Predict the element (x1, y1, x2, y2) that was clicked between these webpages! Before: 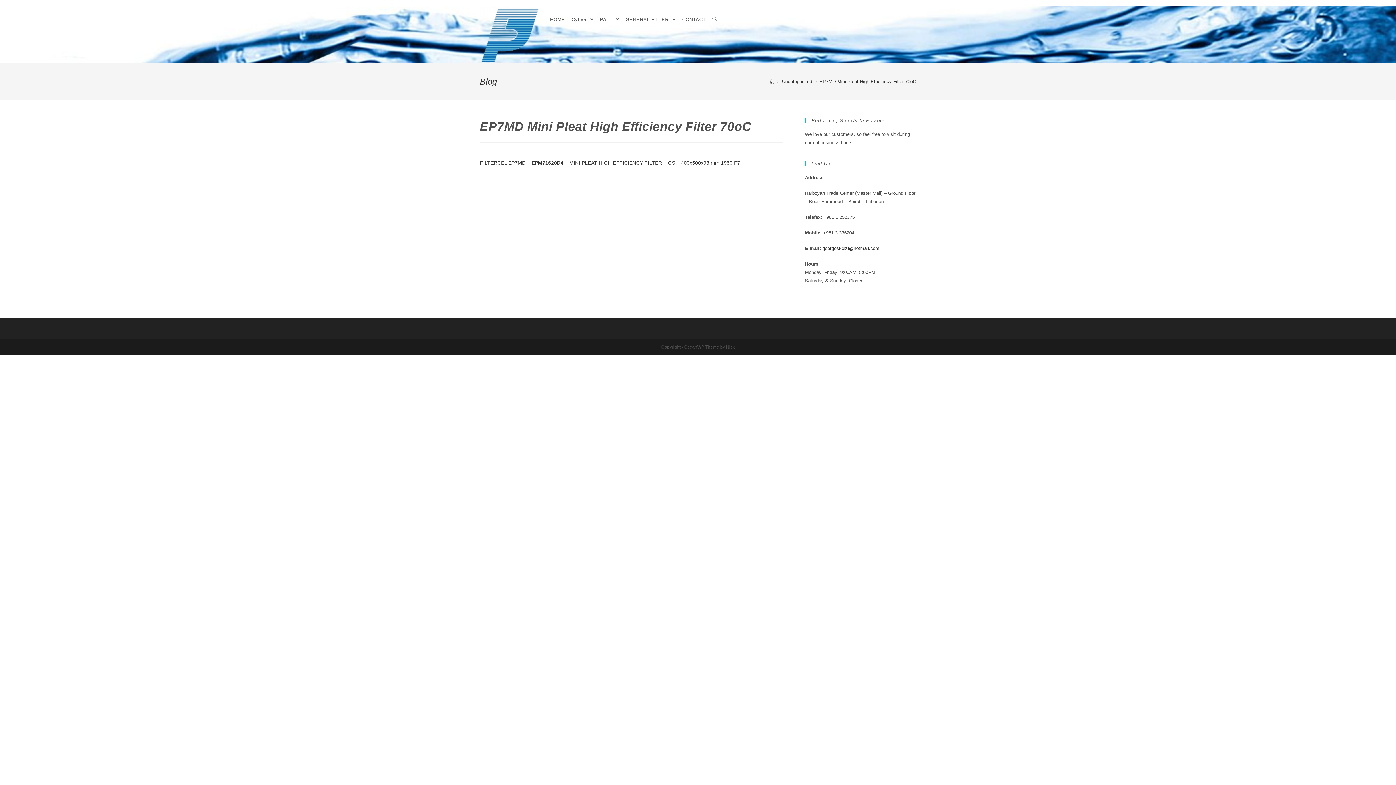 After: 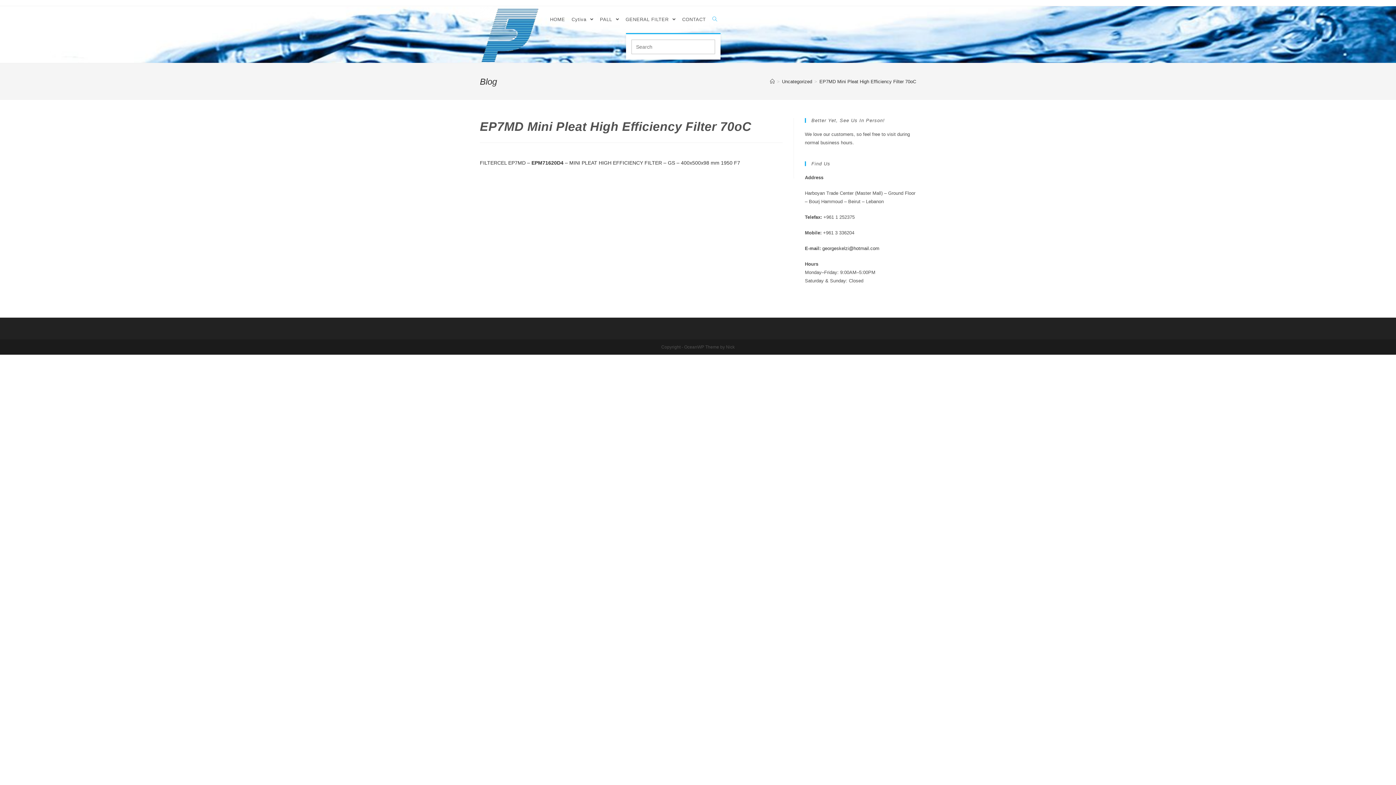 Action: label: Search website bbox: (709, 6, 720, 33)